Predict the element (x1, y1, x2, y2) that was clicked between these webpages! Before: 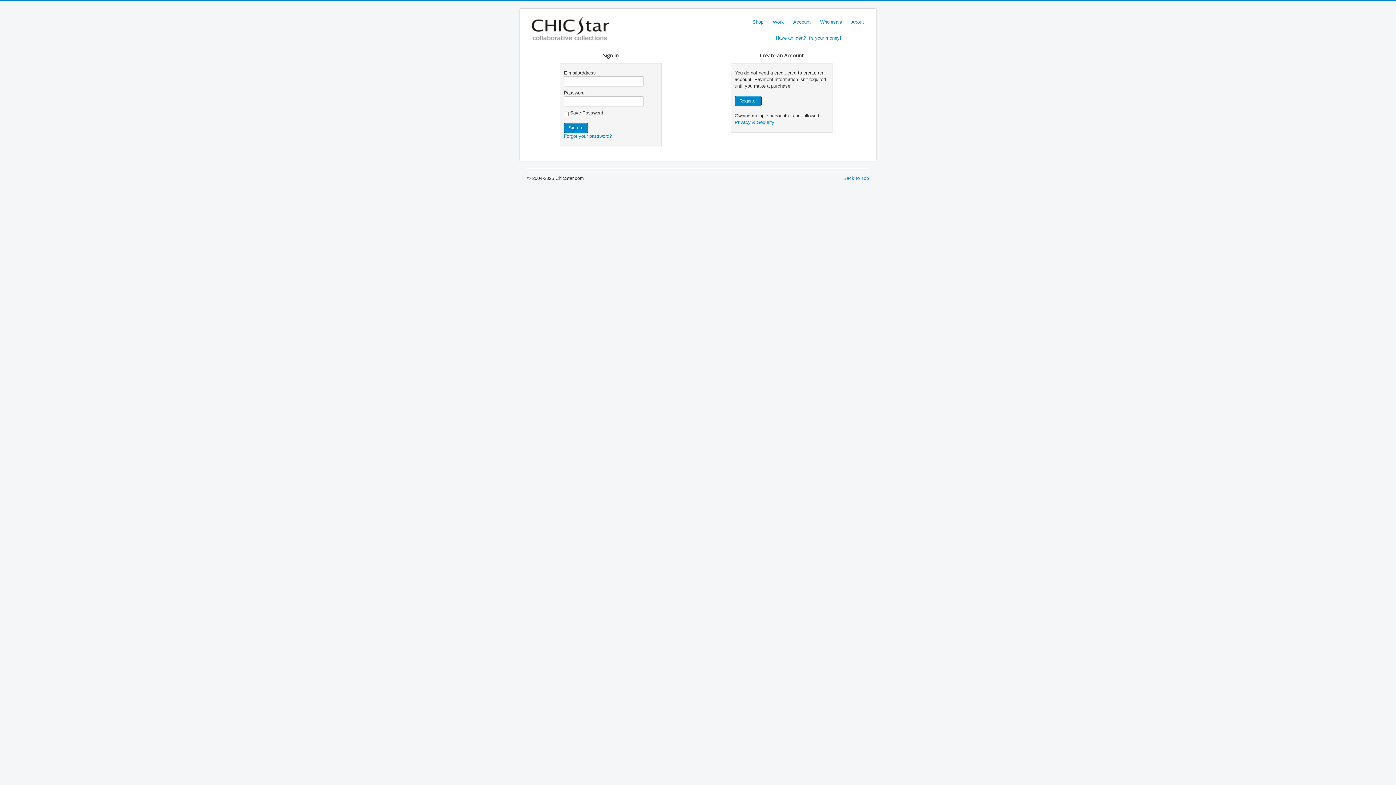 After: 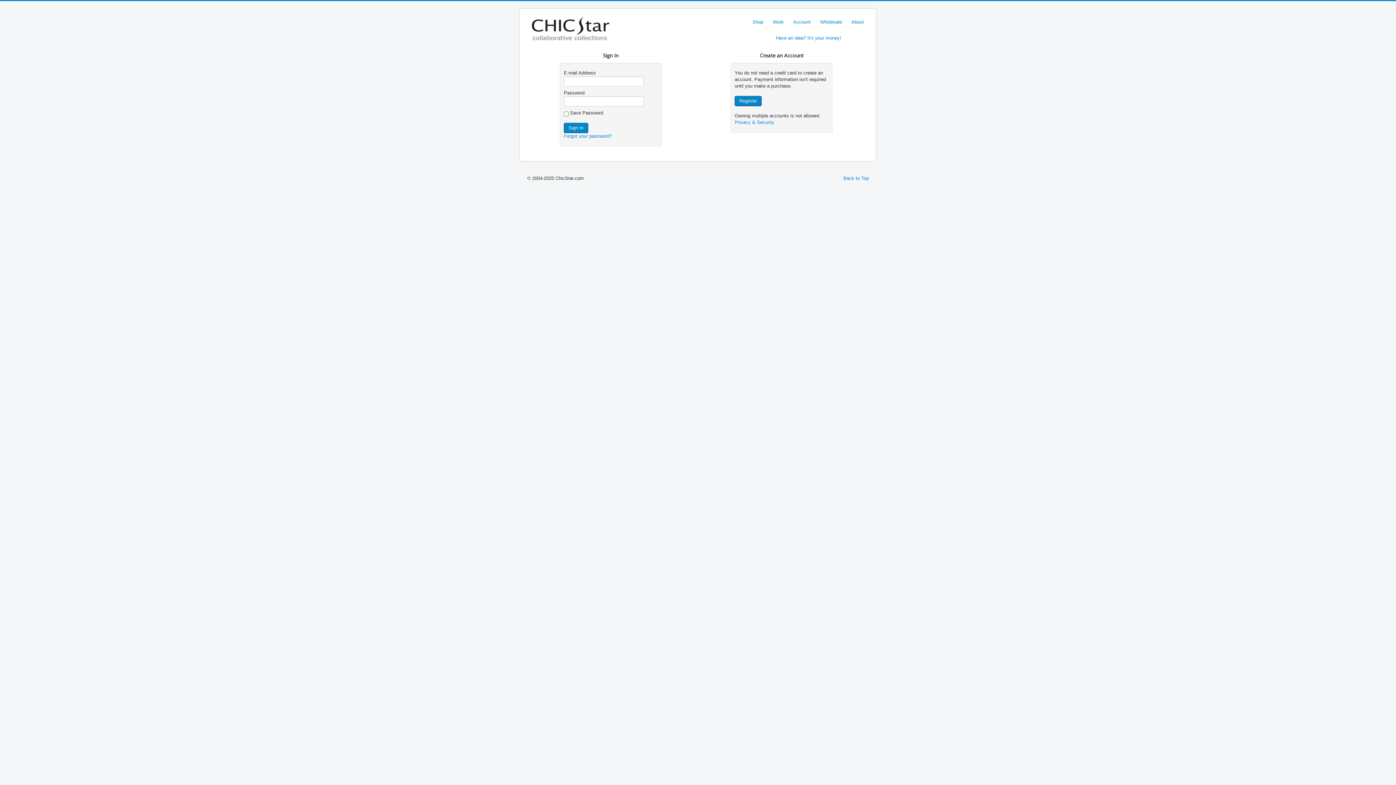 Action: label: Back to Top bbox: (843, 175, 869, 181)